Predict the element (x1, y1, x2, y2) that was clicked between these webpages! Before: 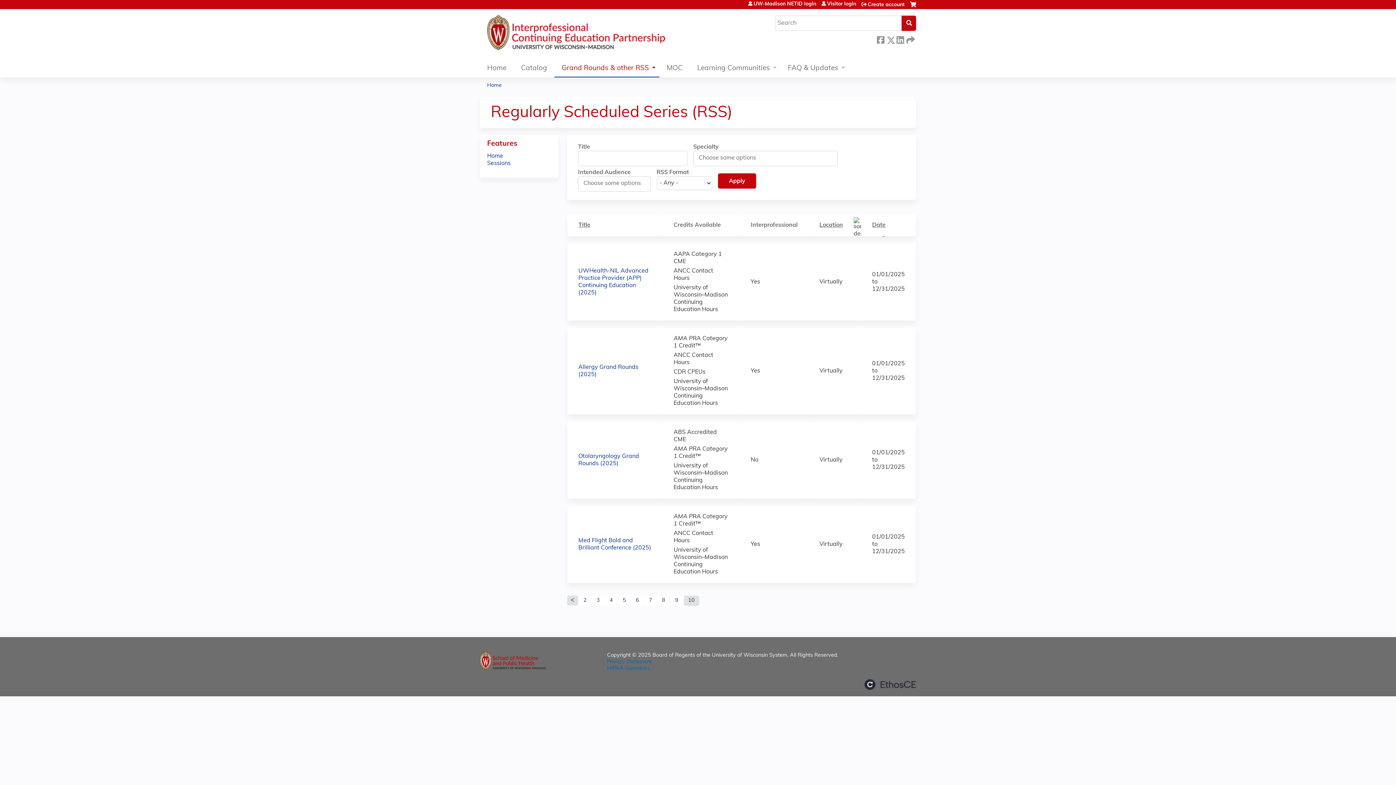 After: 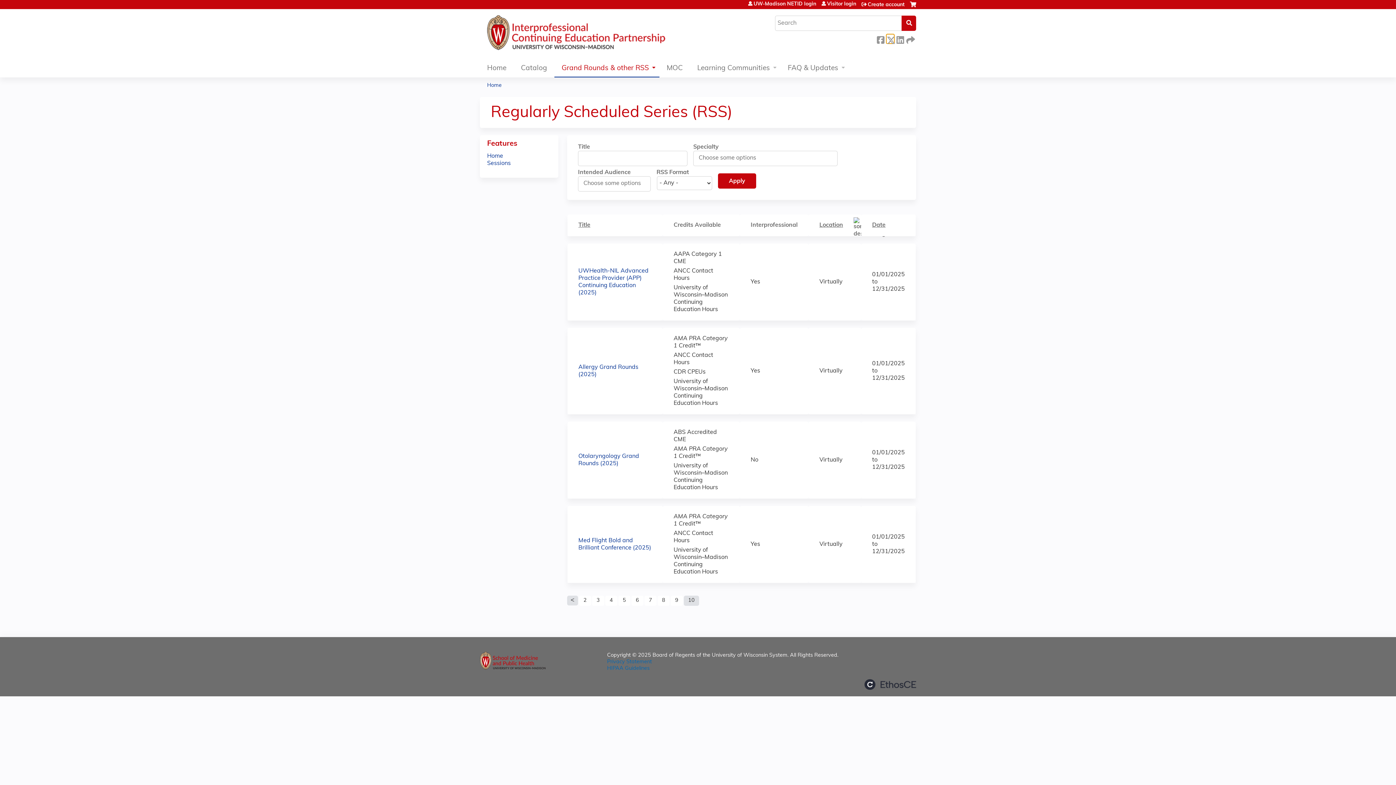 Action: bbox: (886, 34, 894, 43) label:  Twitter